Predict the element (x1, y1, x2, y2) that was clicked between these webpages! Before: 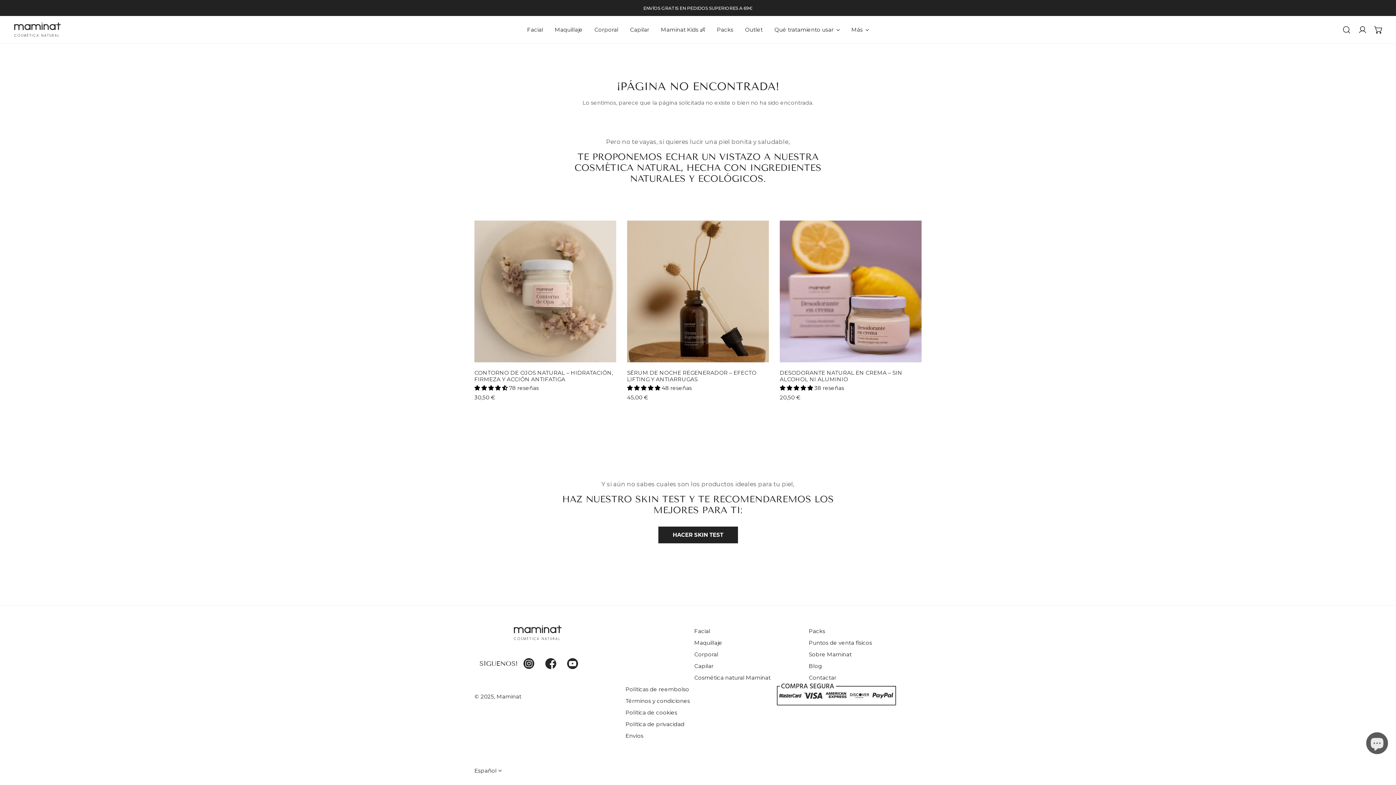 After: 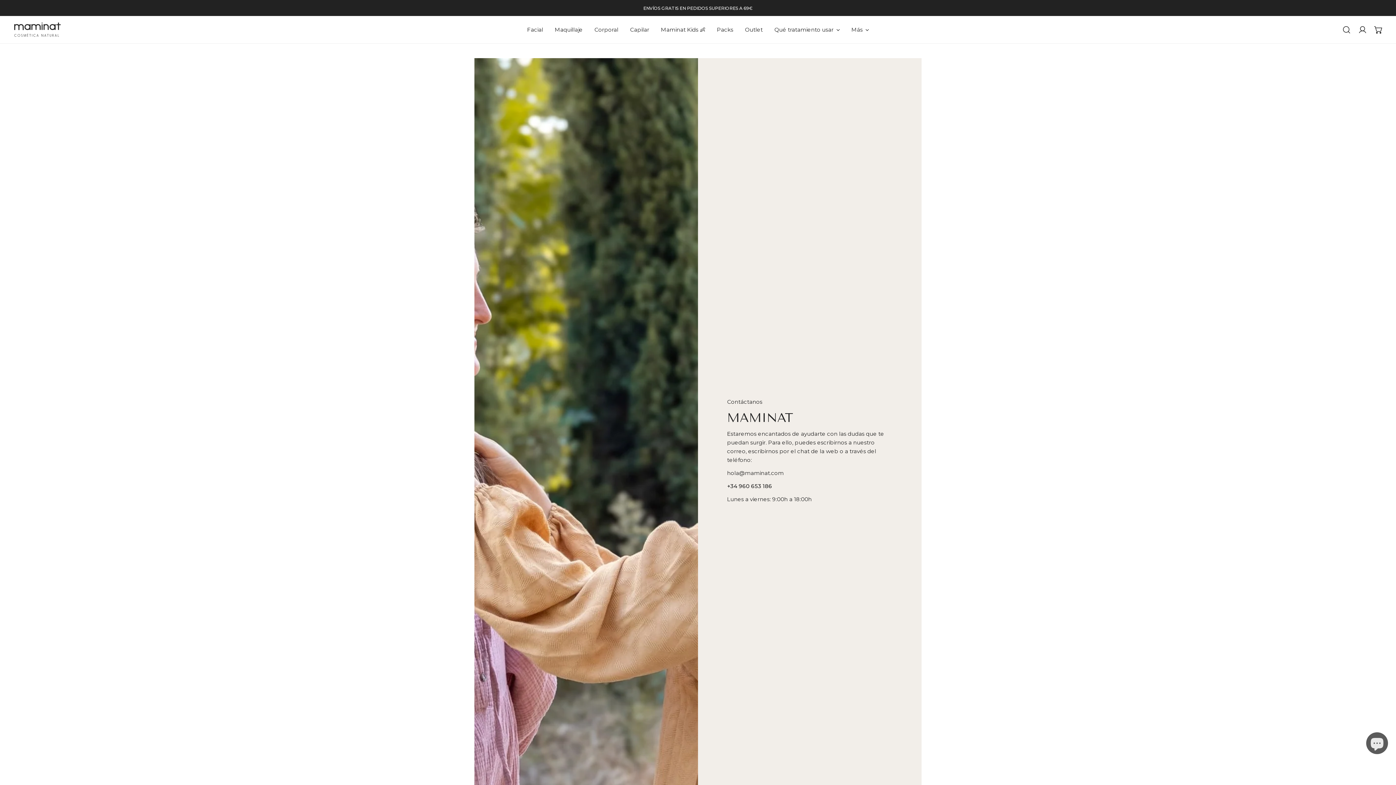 Action: label: Contactar bbox: (809, 674, 836, 681)